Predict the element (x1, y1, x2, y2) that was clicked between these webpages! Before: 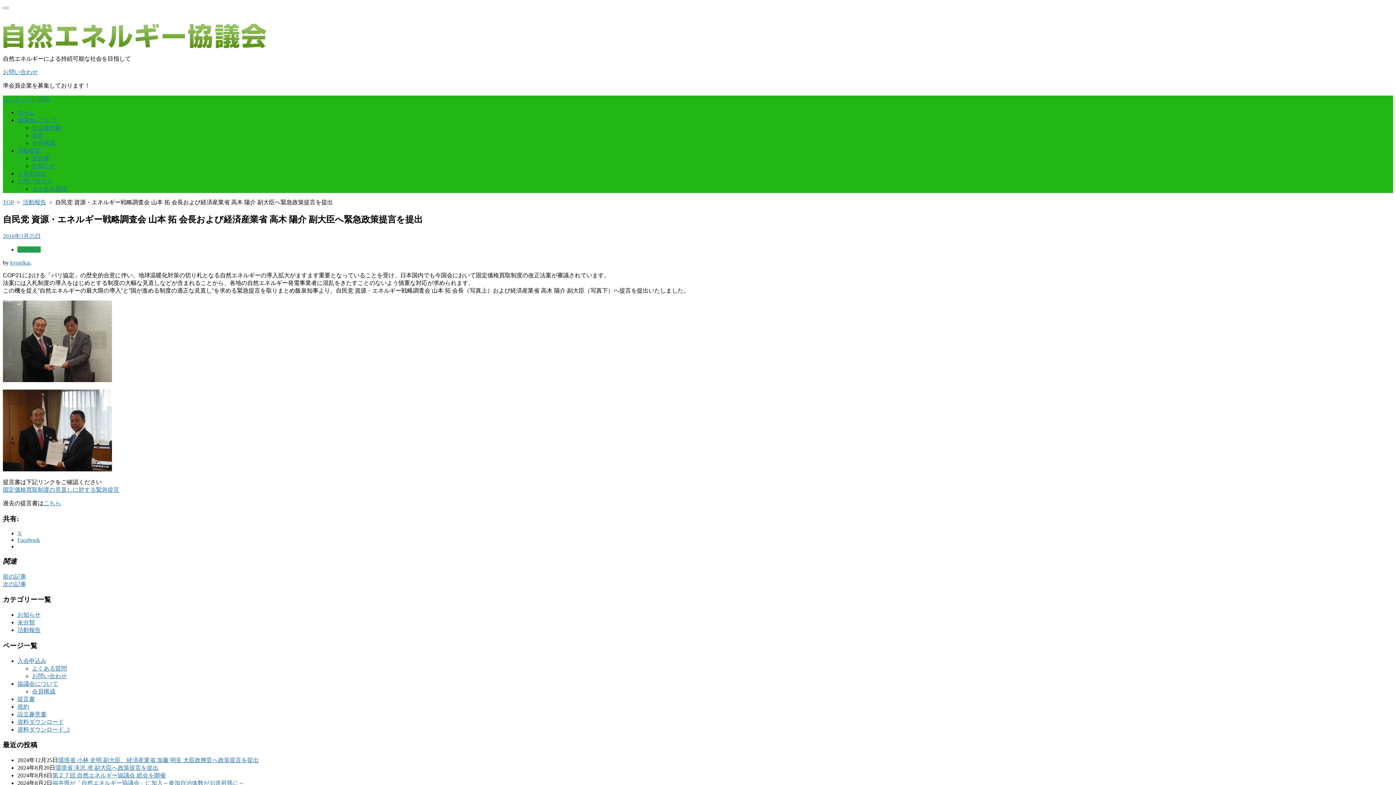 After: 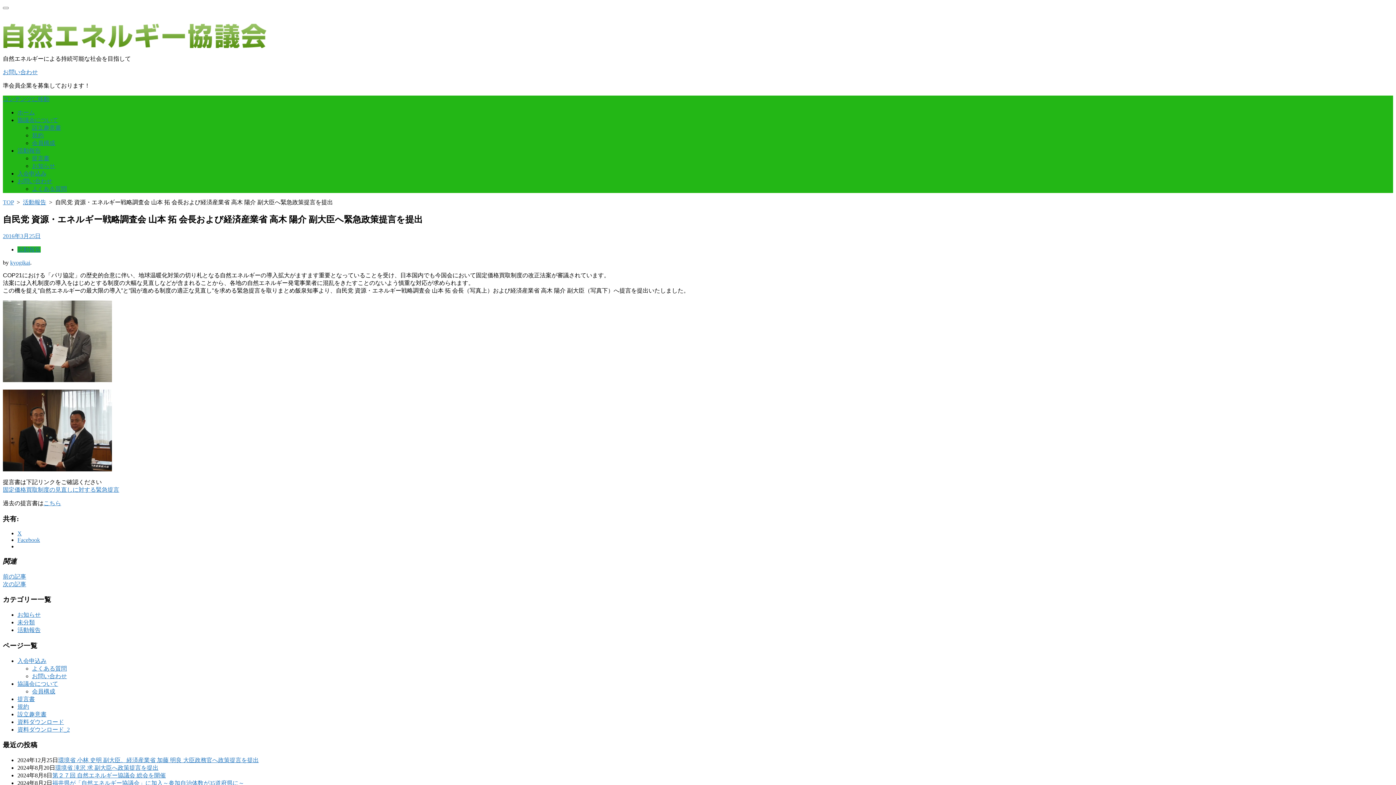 Action: label: 2016年3月25日 bbox: (2, 233, 40, 239)